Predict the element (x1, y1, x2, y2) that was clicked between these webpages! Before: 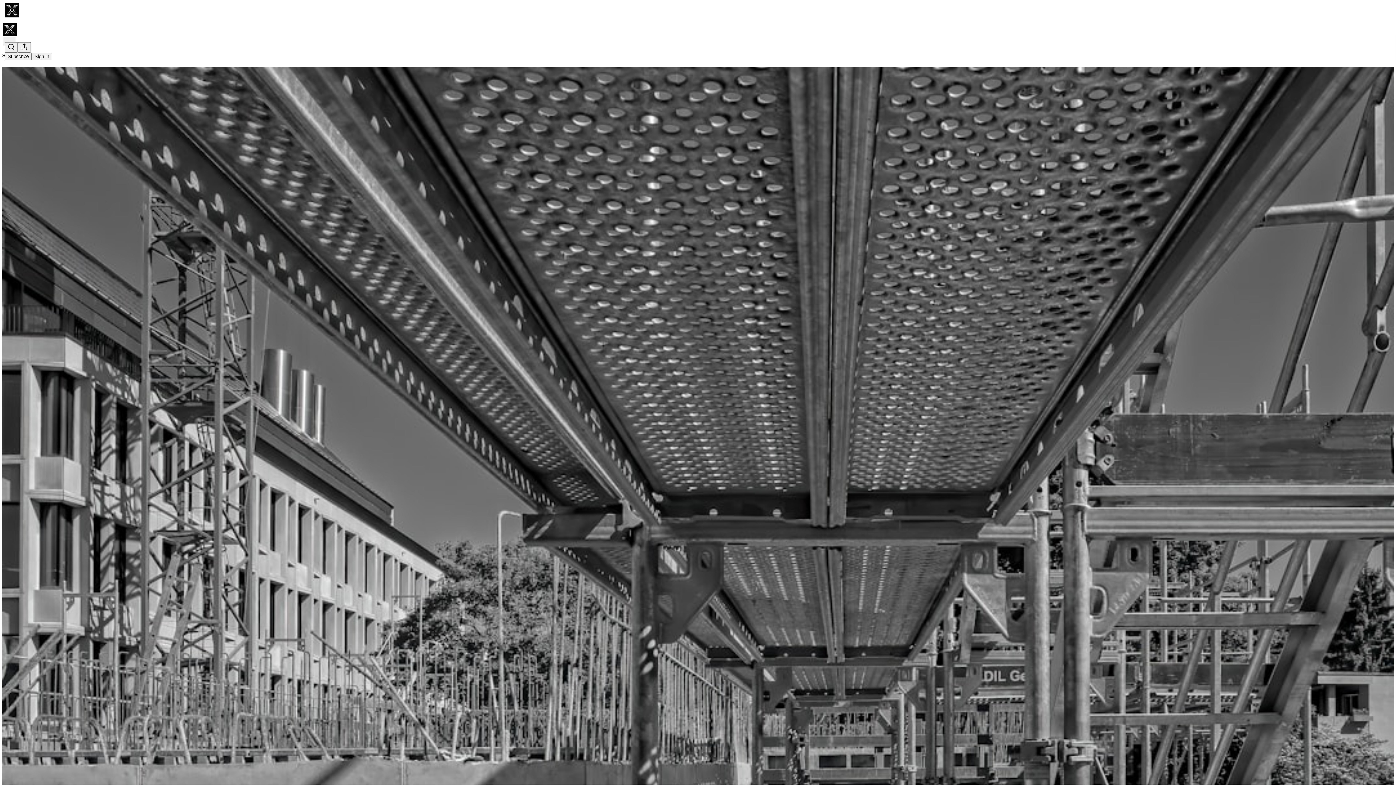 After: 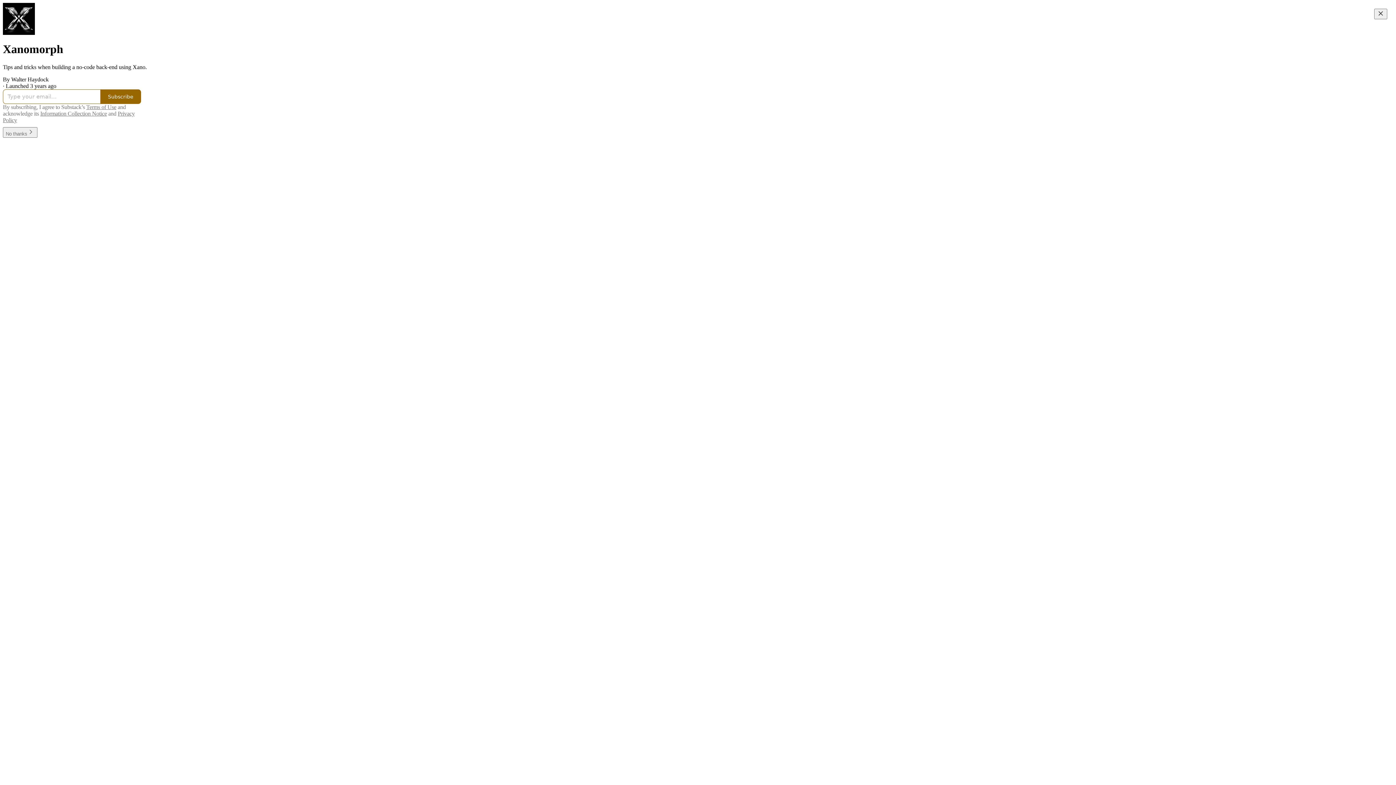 Action: bbox: (4, 2, 1399, 17)